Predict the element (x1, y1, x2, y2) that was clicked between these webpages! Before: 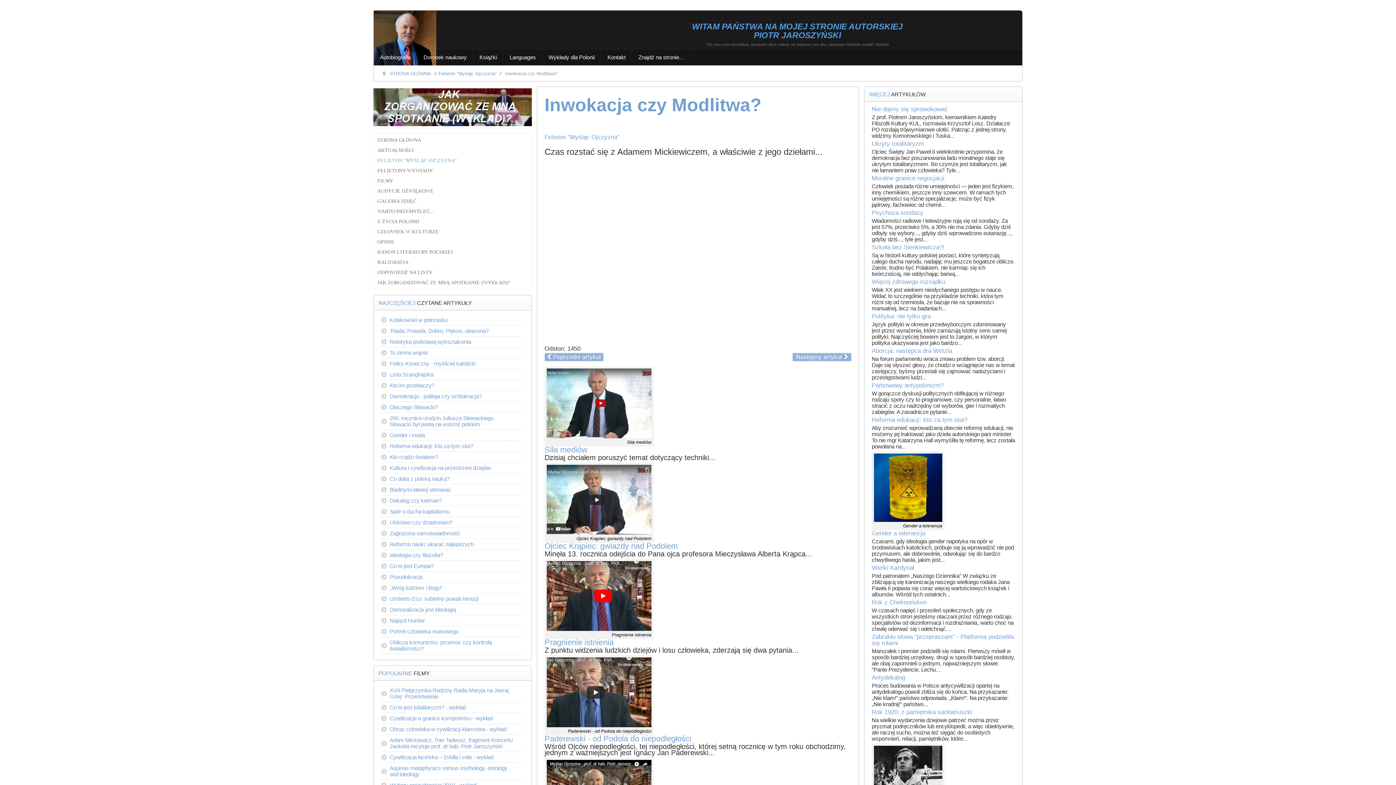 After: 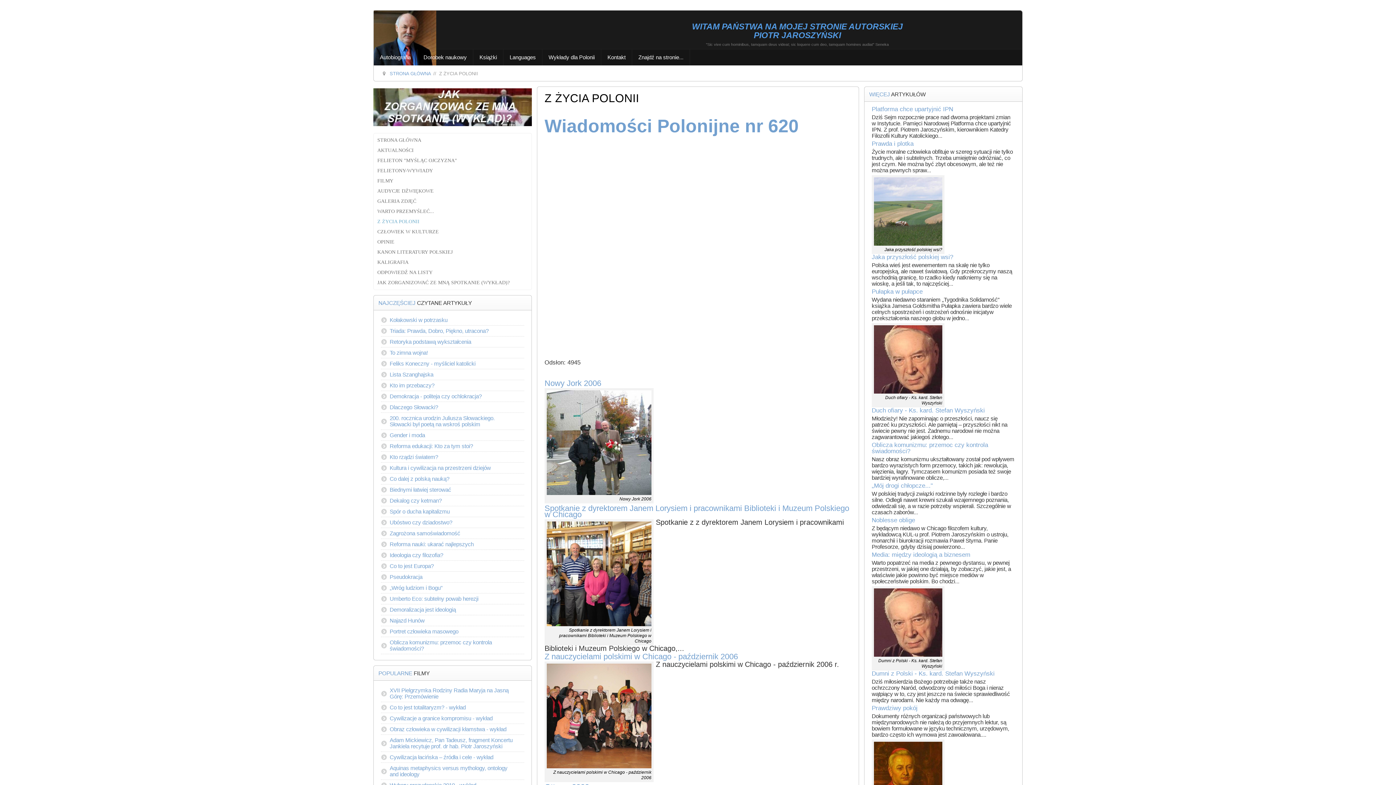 Action: label: Z ŻYCIA POLONII bbox: (375, 216, 529, 227)